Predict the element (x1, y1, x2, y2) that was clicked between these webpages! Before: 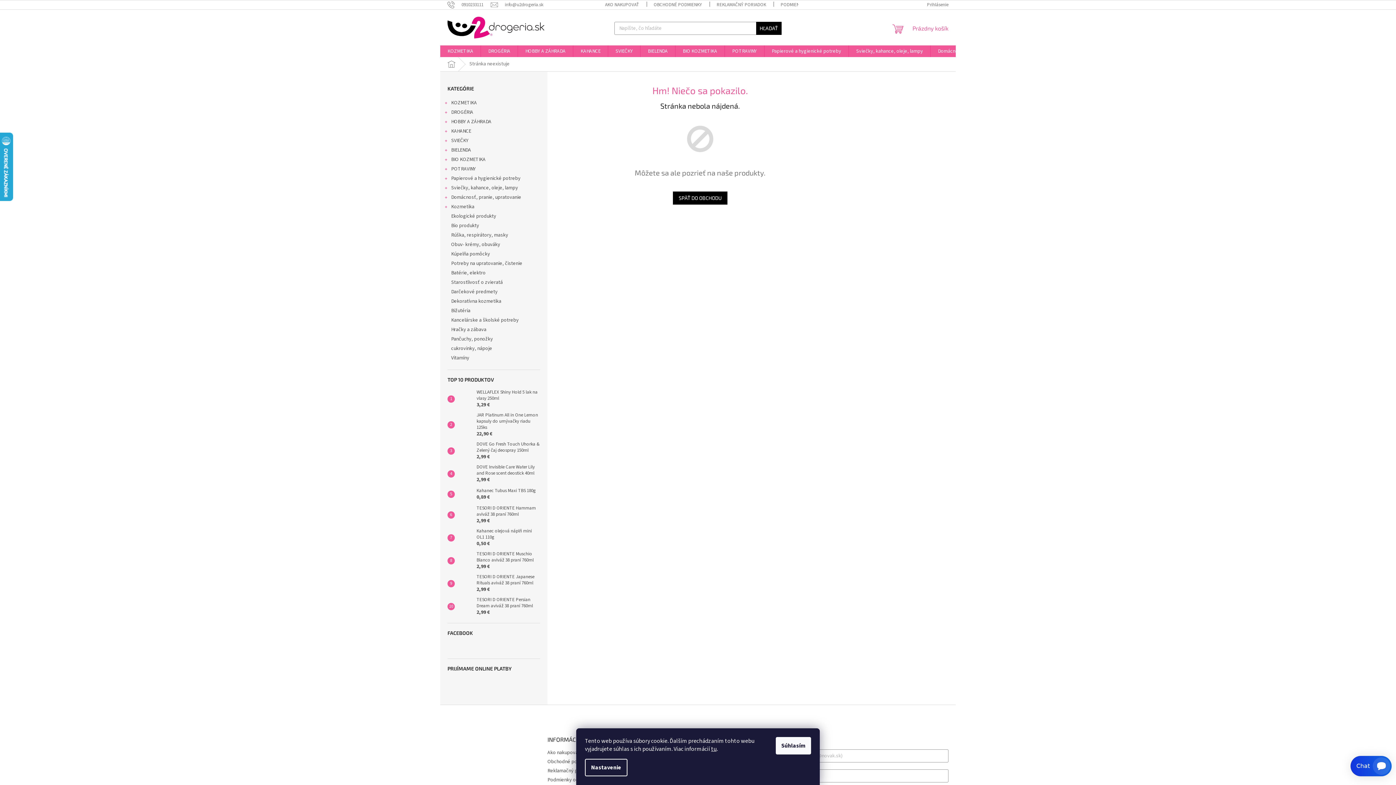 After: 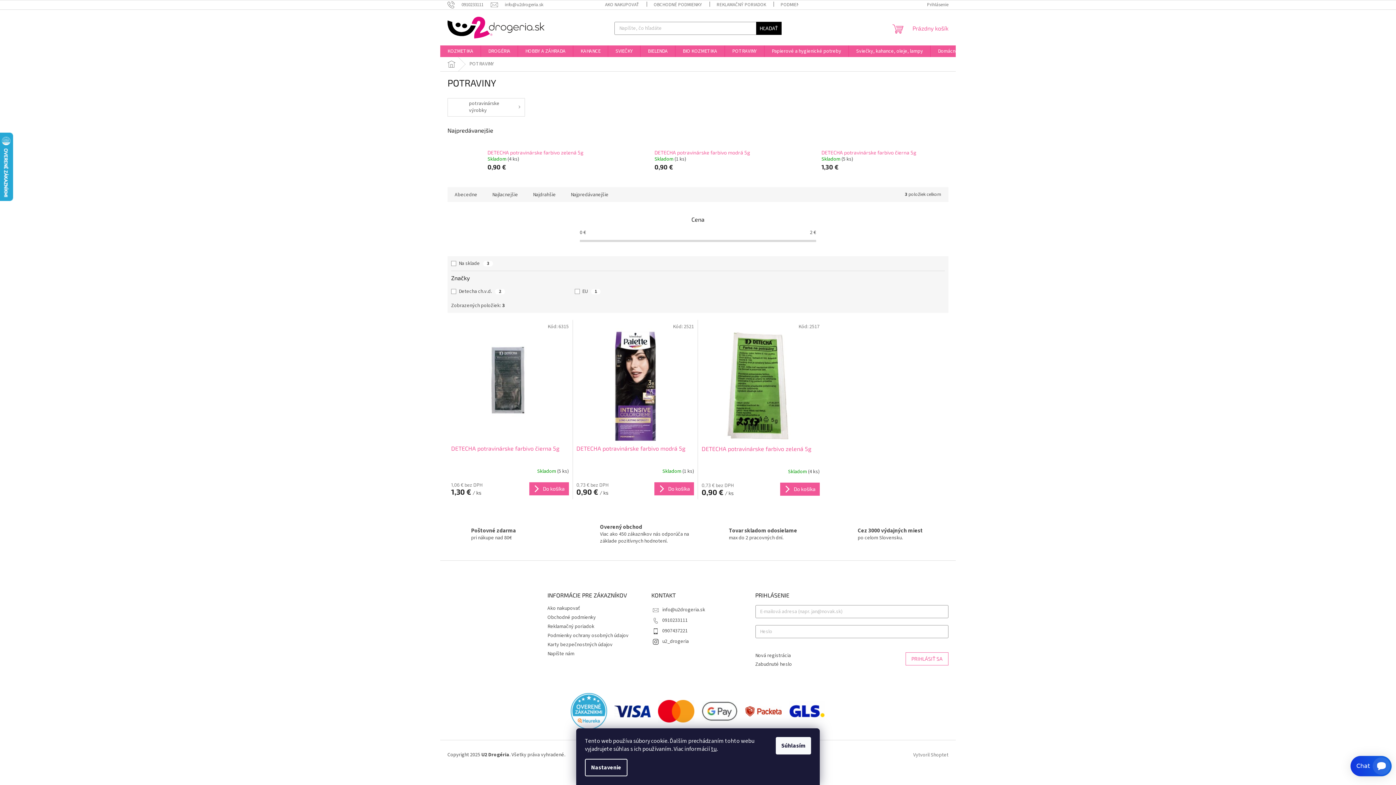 Action: bbox: (725, 45, 764, 57) label: POTRAVINY